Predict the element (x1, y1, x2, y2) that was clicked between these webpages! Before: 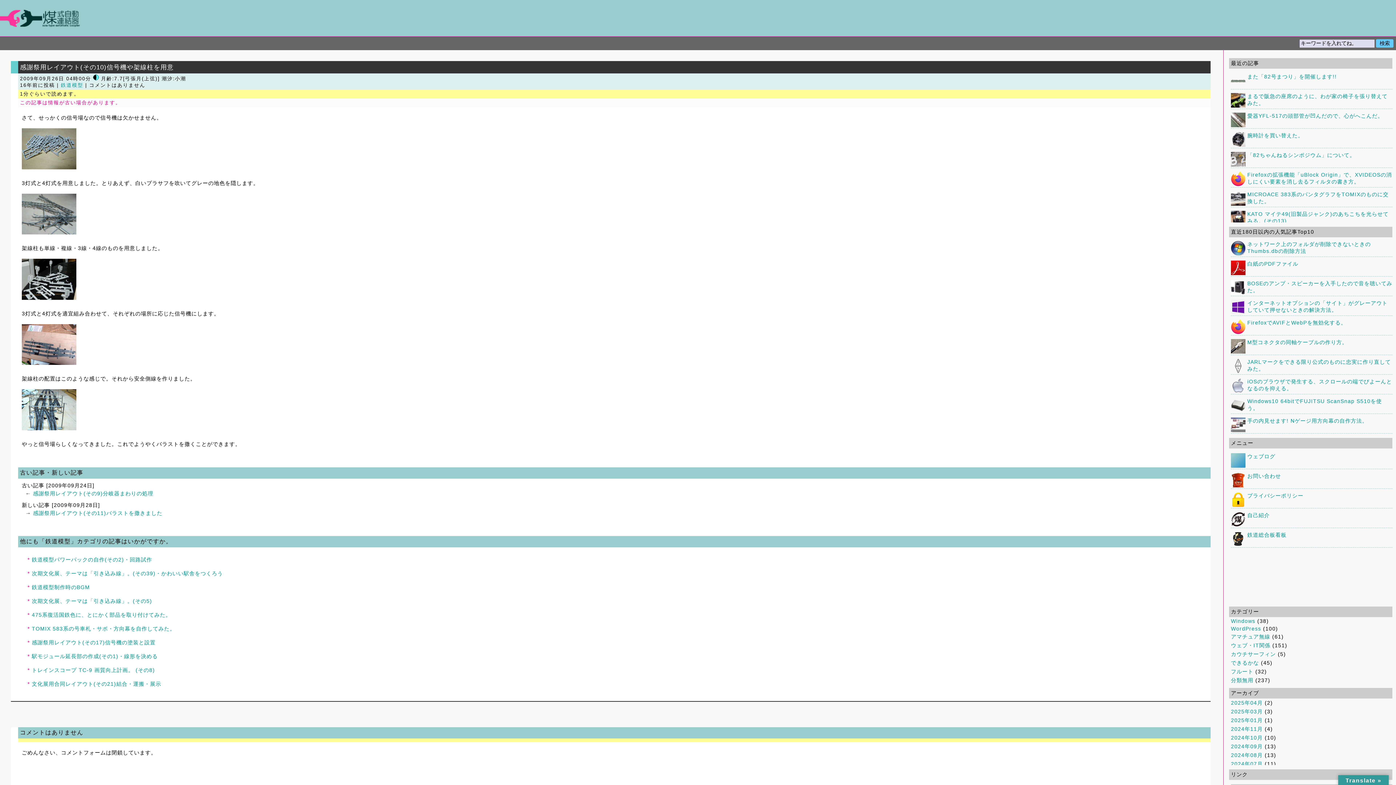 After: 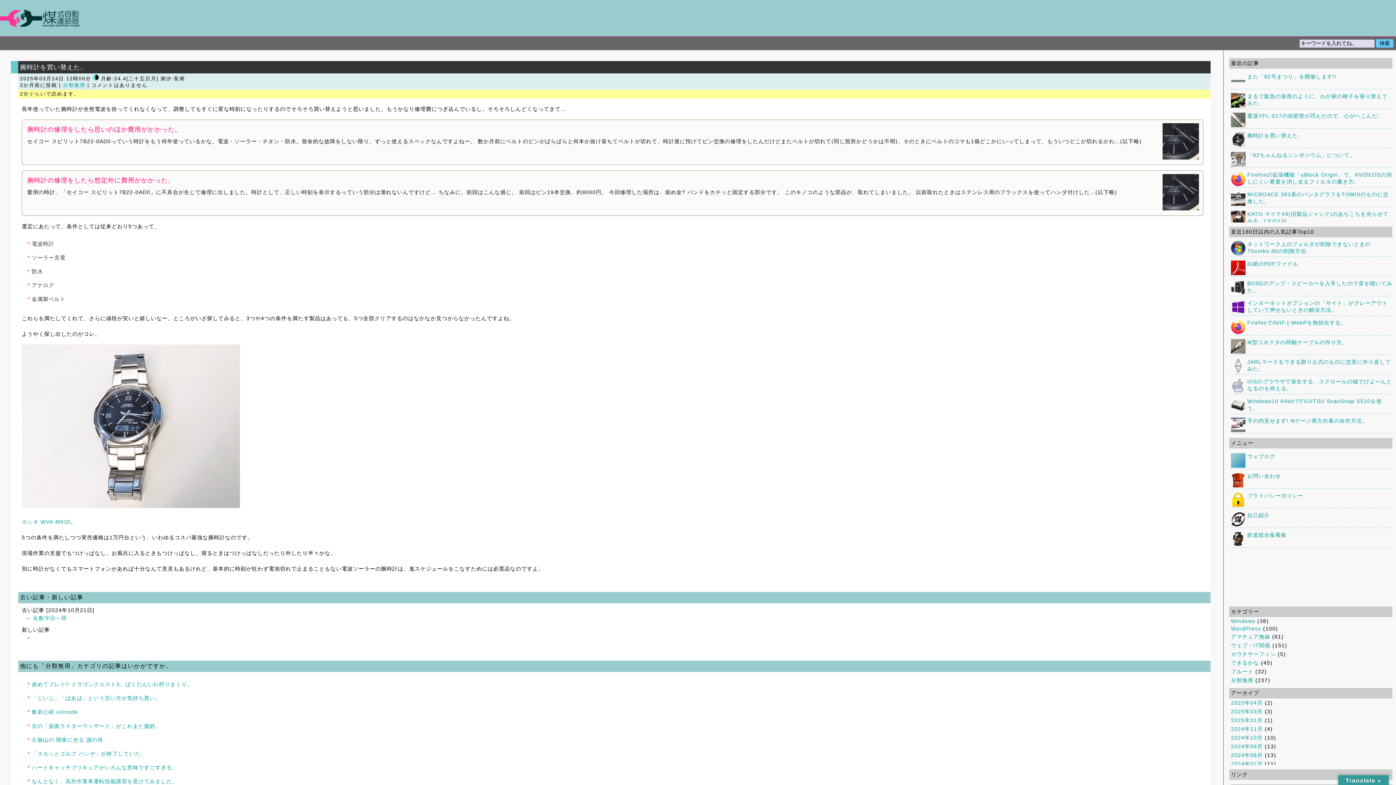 Action: label: 腕時計を買い替えた。 bbox: (1247, 132, 1303, 138)